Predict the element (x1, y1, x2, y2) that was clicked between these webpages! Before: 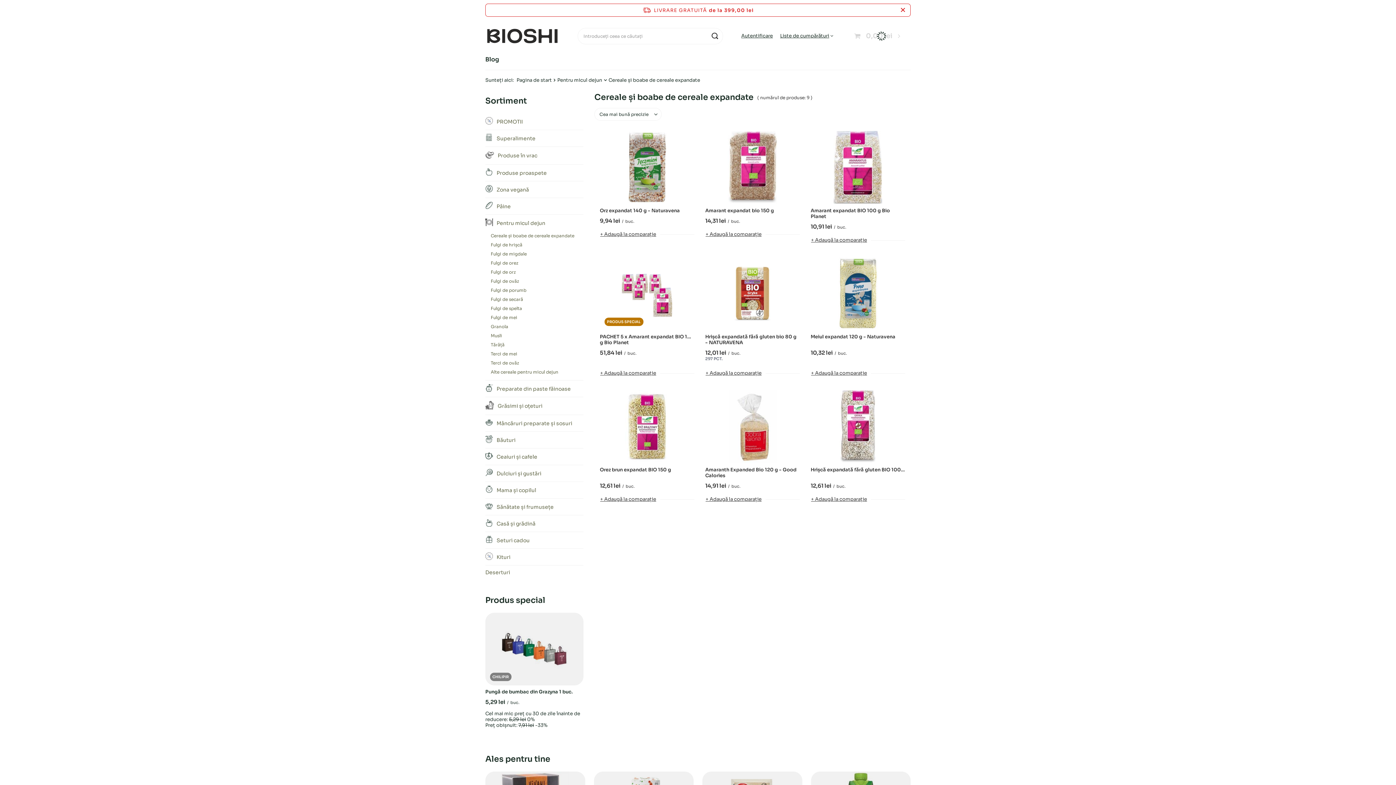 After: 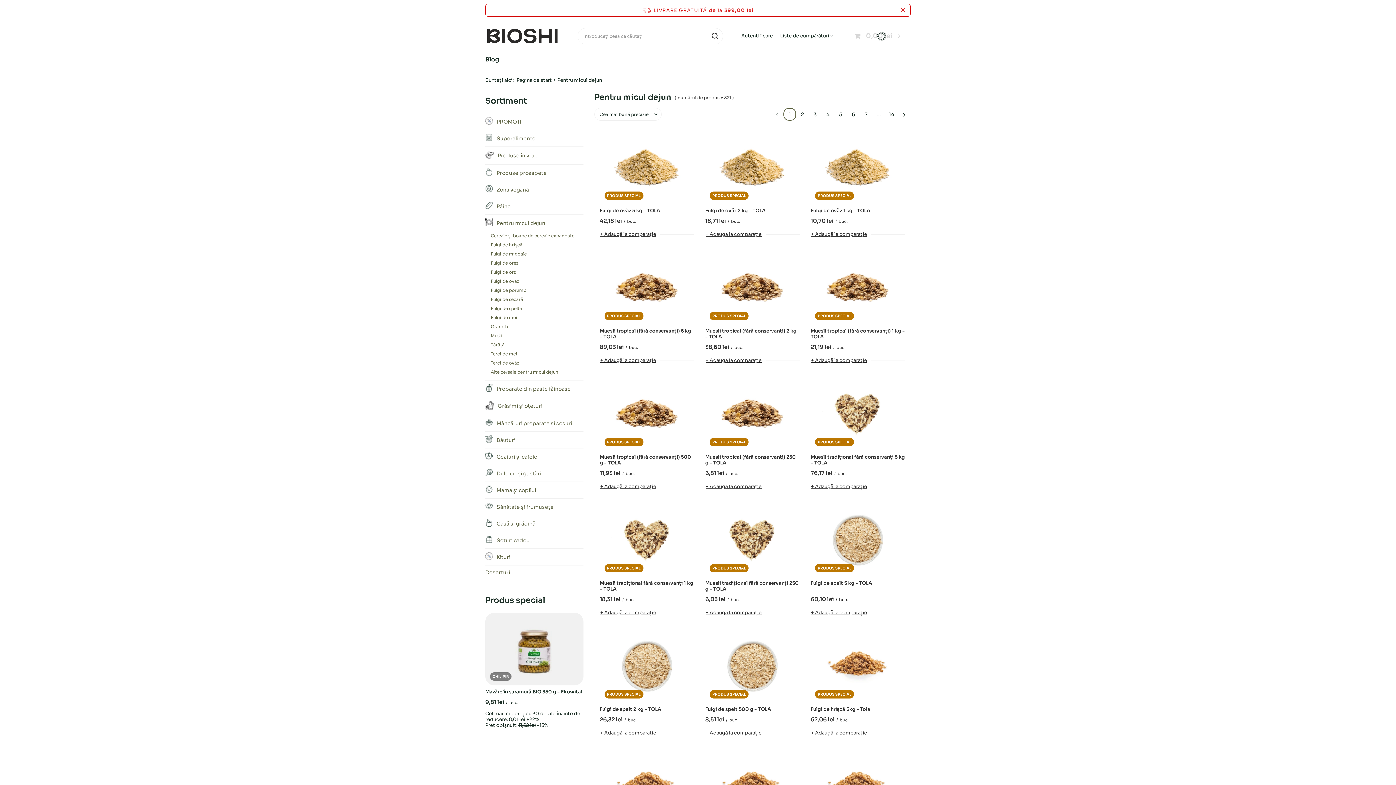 Action: label: Pentru micul dejun bbox: (557, 77, 602, 83)